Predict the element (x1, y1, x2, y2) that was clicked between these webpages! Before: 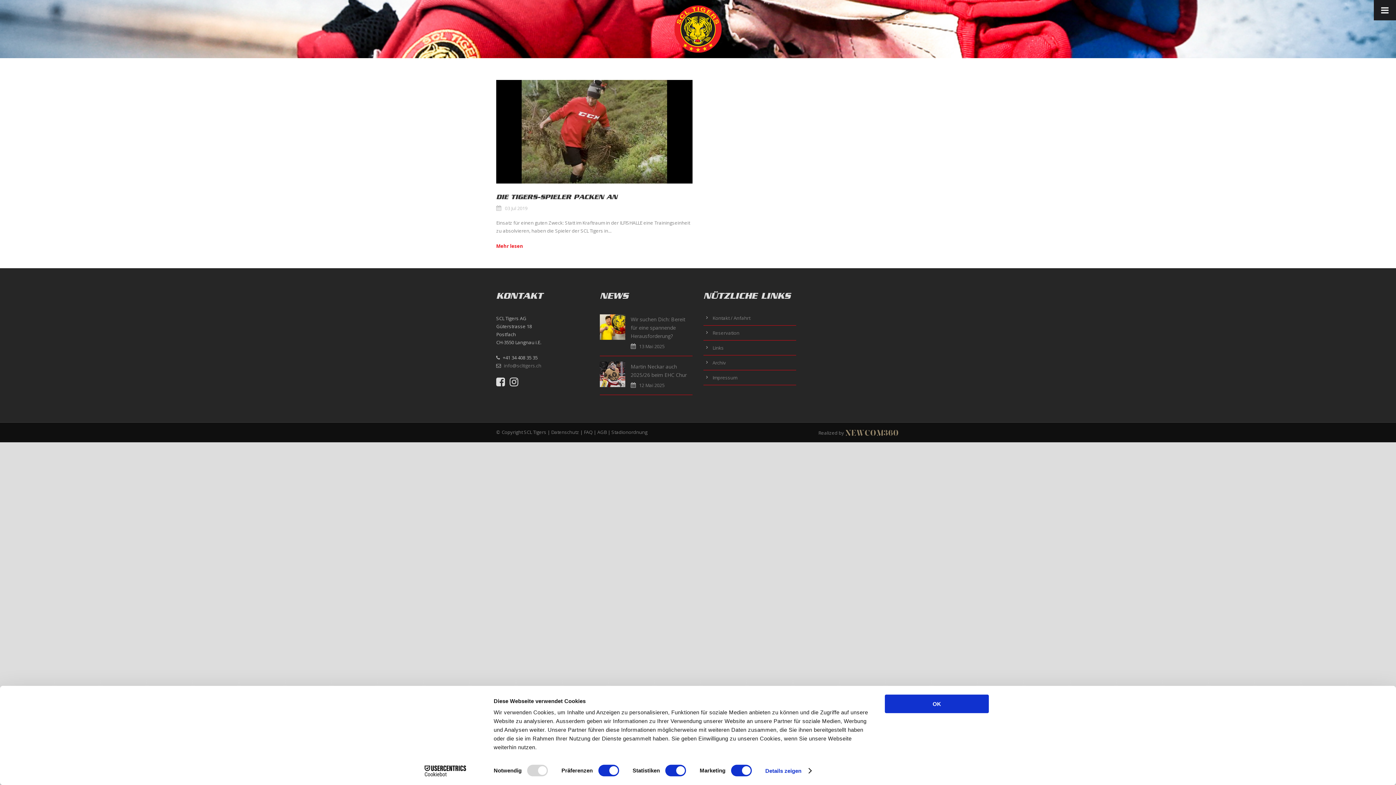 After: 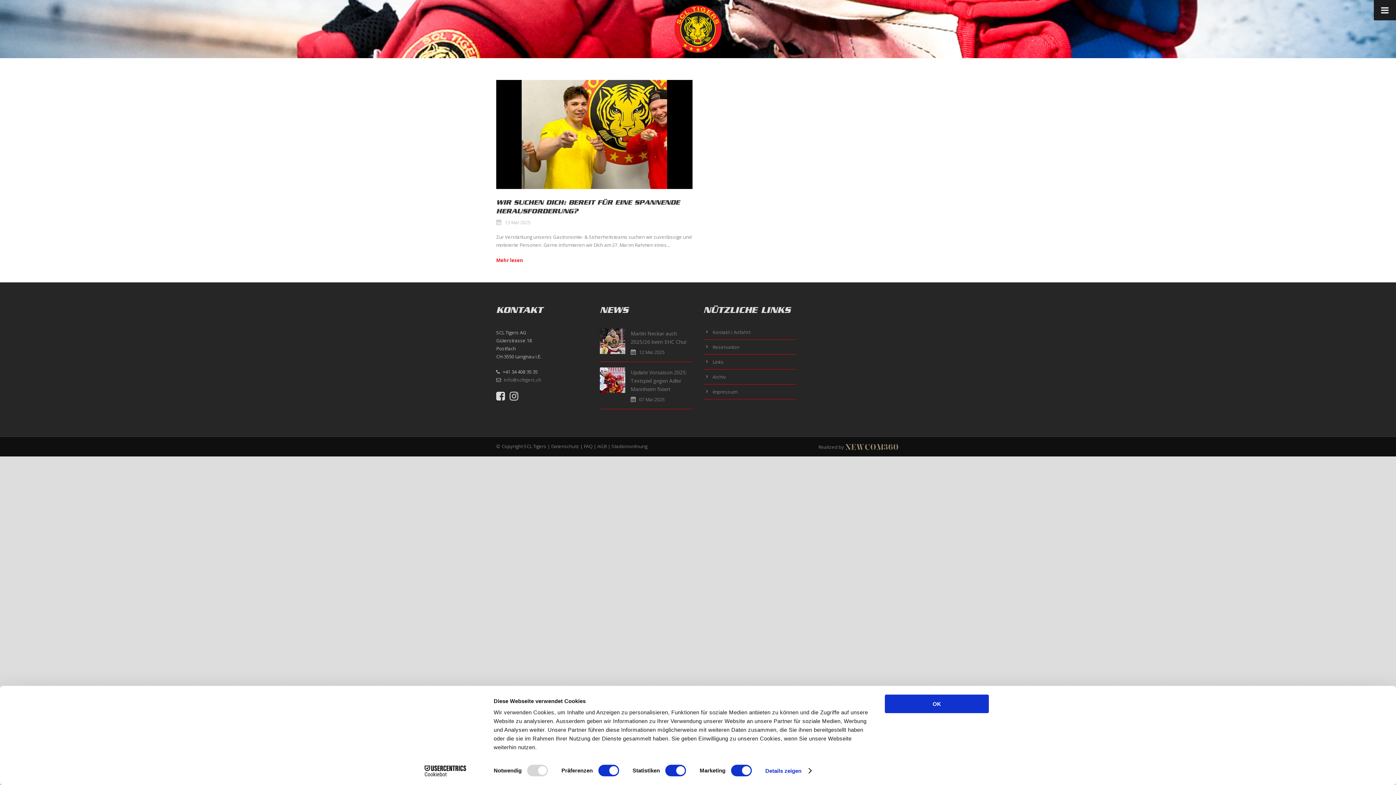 Action: bbox: (639, 343, 664, 349) label: 13 Mai 2025